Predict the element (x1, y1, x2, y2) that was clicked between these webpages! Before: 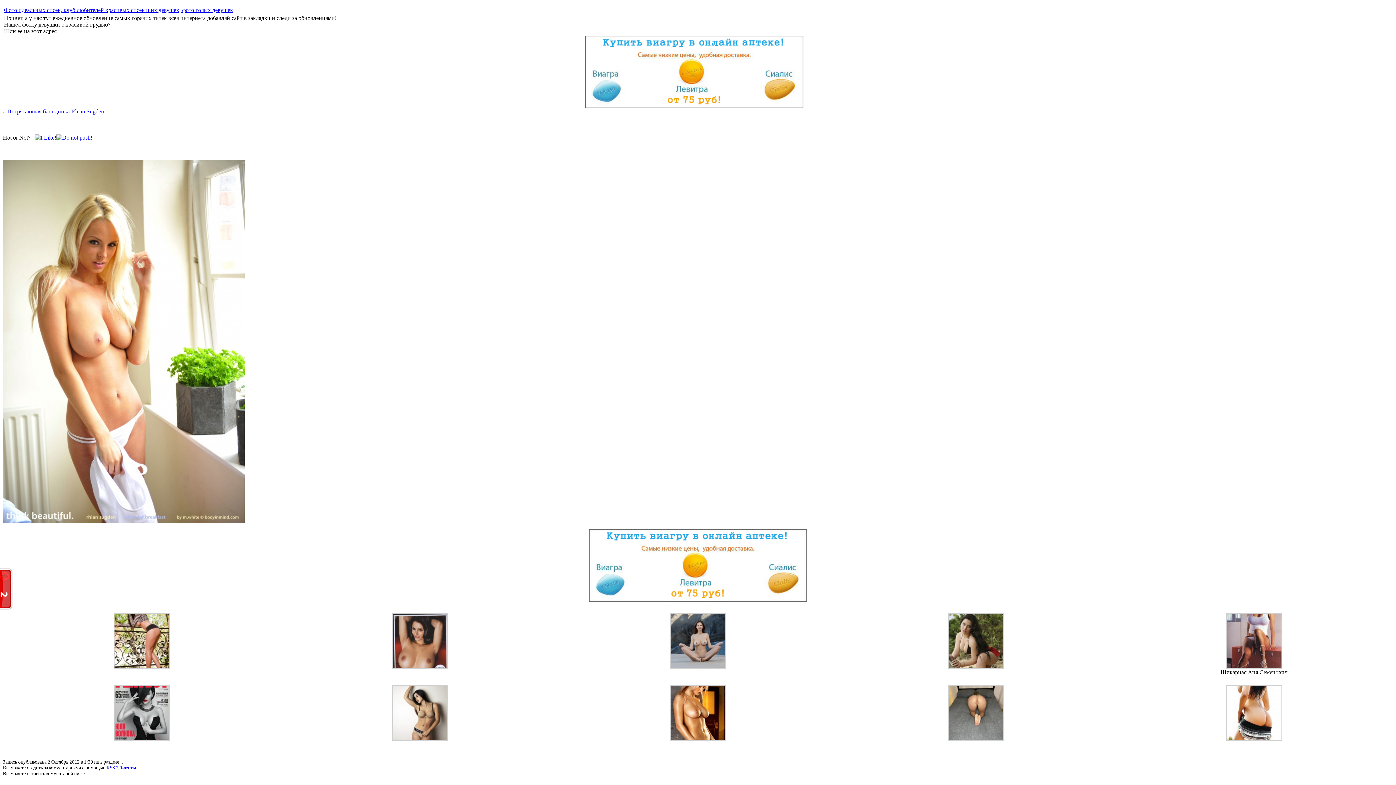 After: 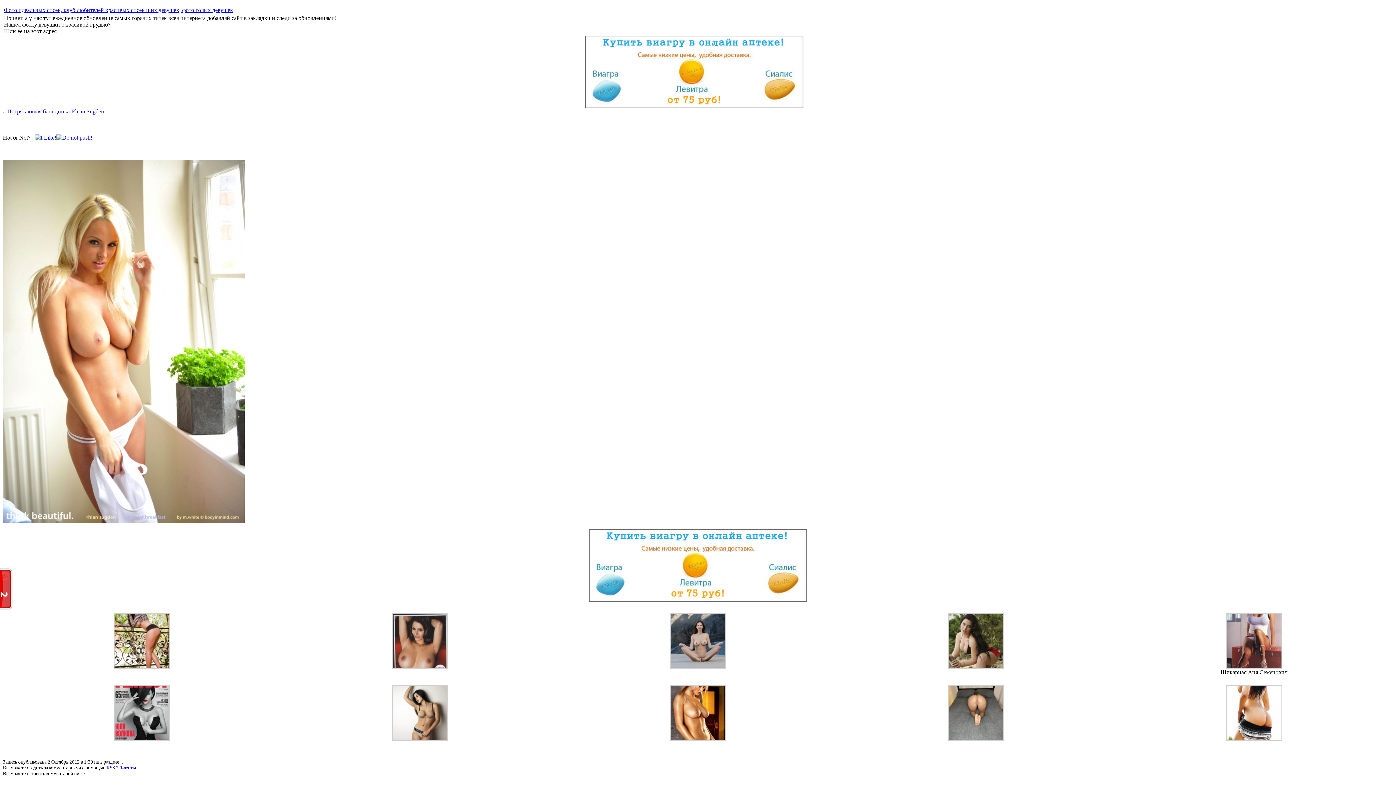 Action: bbox: (34, 134, 56, 140)